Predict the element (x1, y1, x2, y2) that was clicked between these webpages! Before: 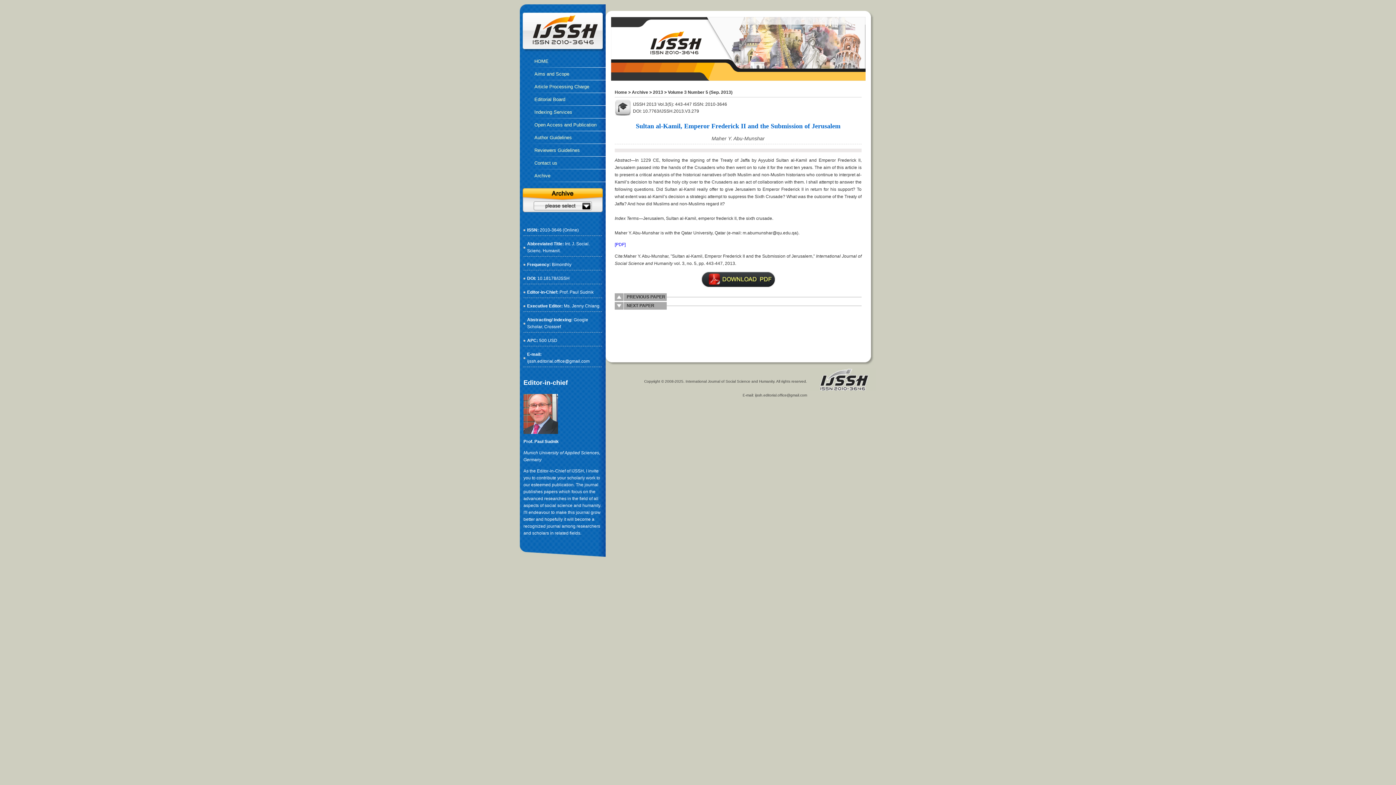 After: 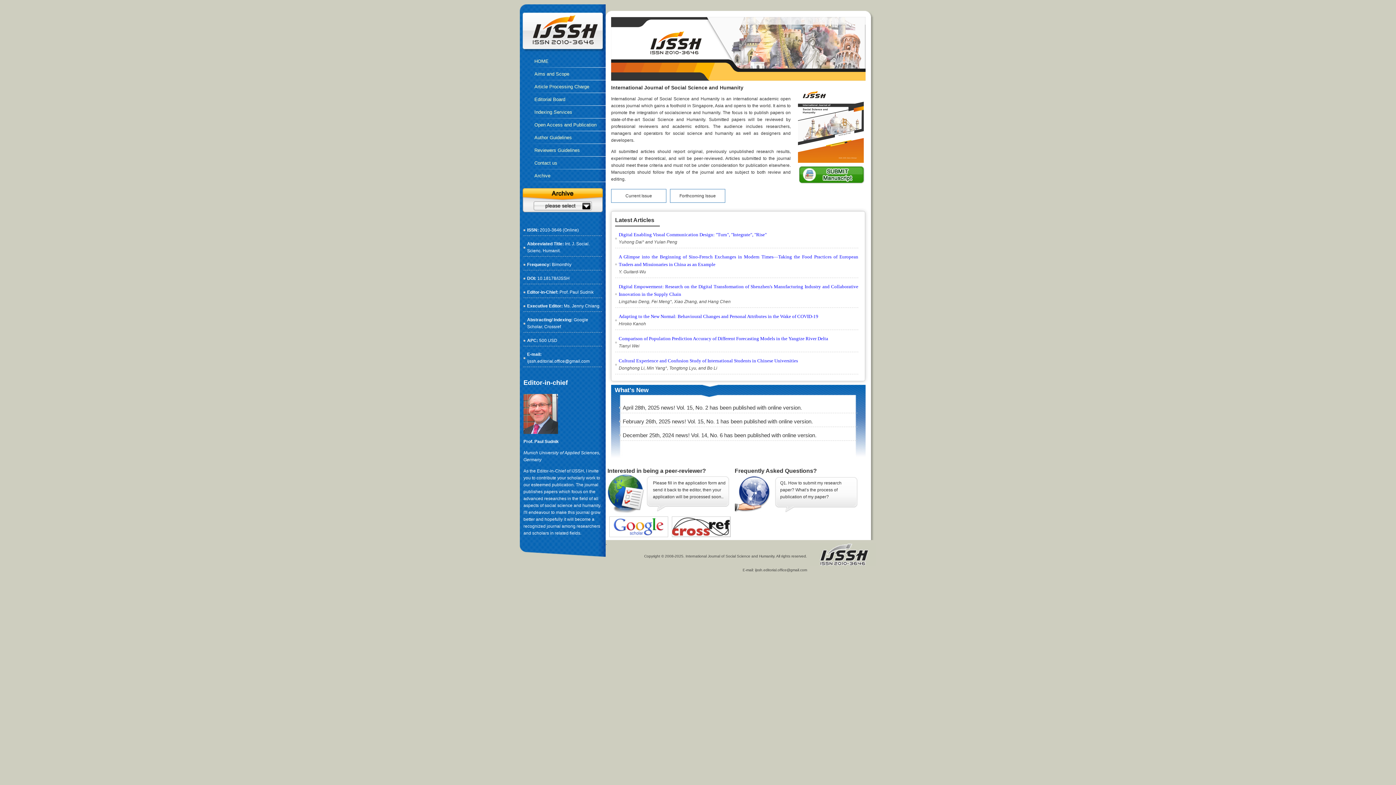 Action: bbox: (534, 58, 548, 64) label: HOME